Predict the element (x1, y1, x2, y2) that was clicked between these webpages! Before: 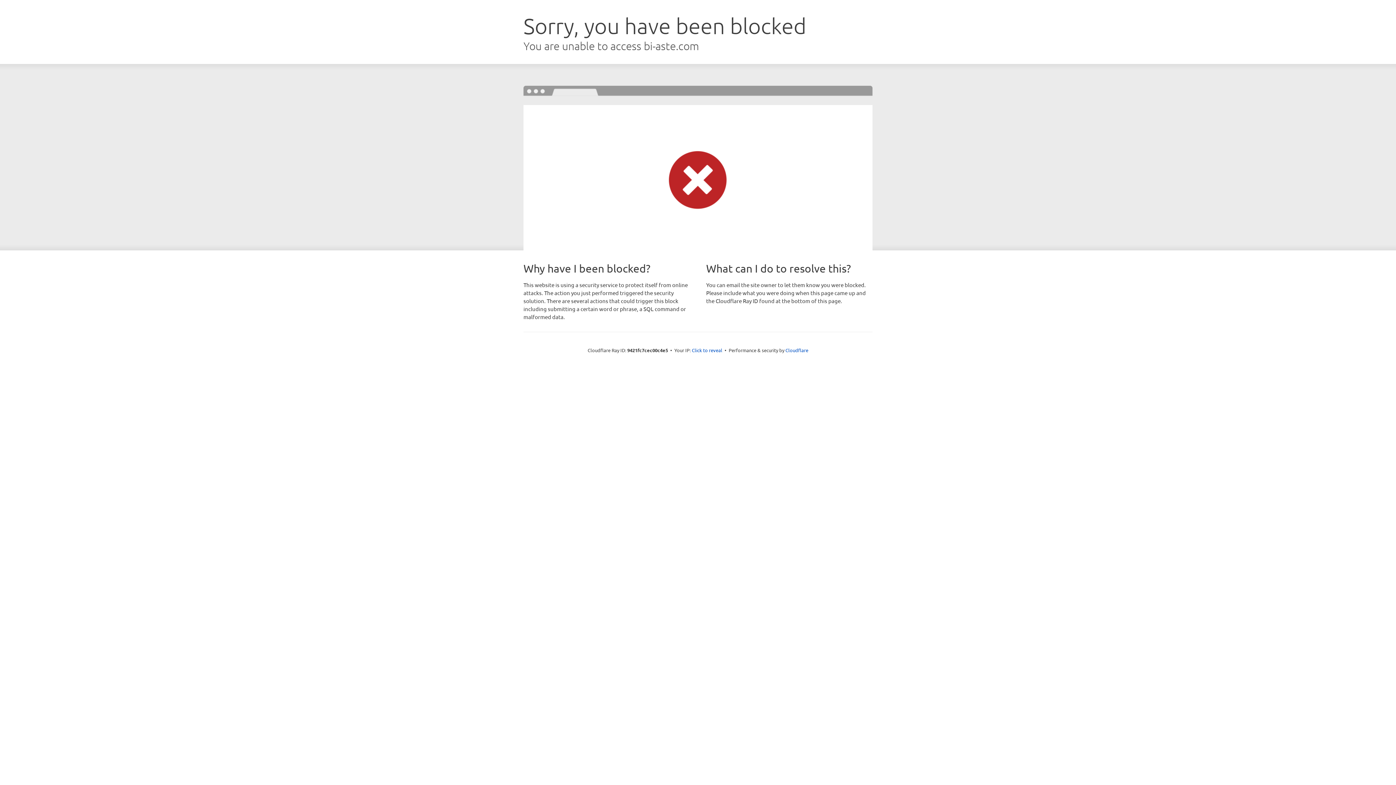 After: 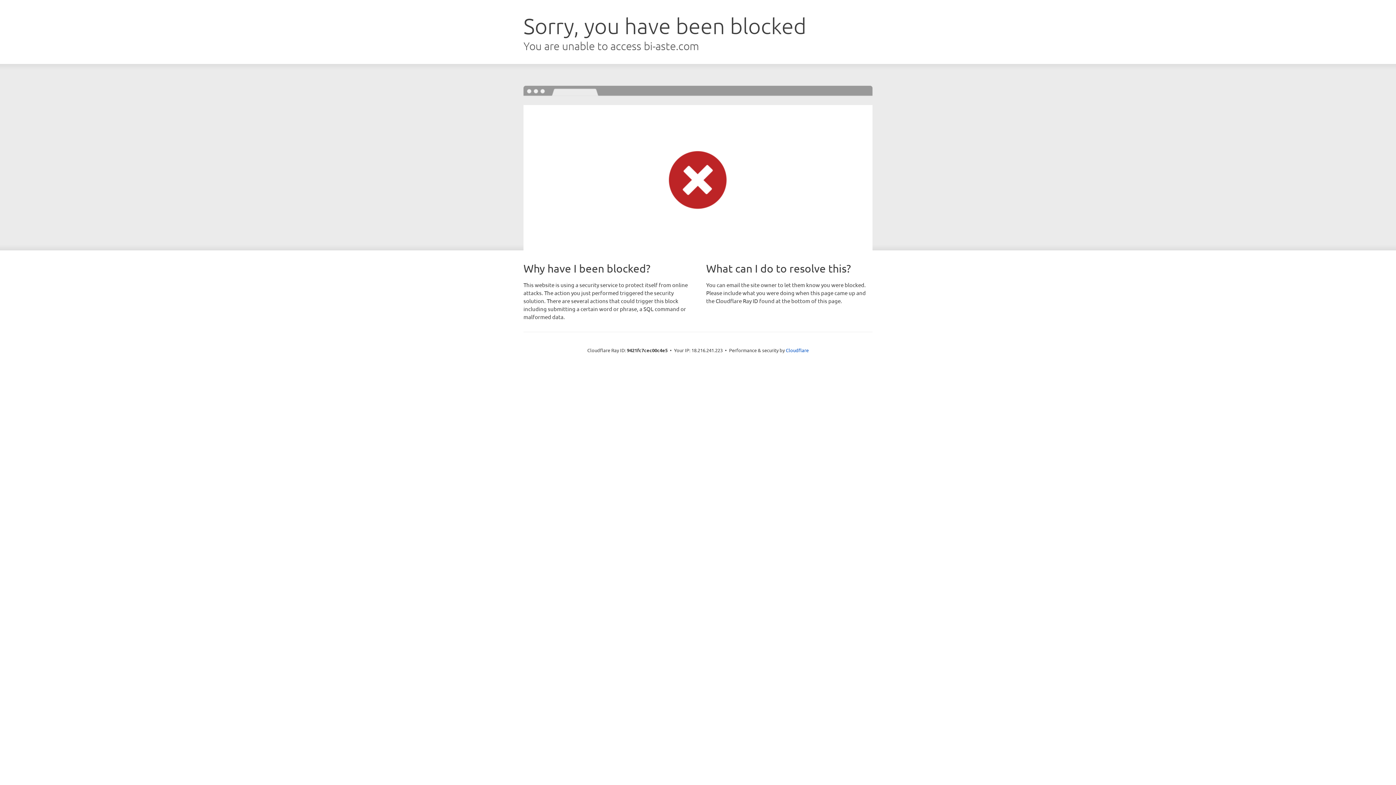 Action: label: Click to reveal bbox: (692, 346, 722, 353)